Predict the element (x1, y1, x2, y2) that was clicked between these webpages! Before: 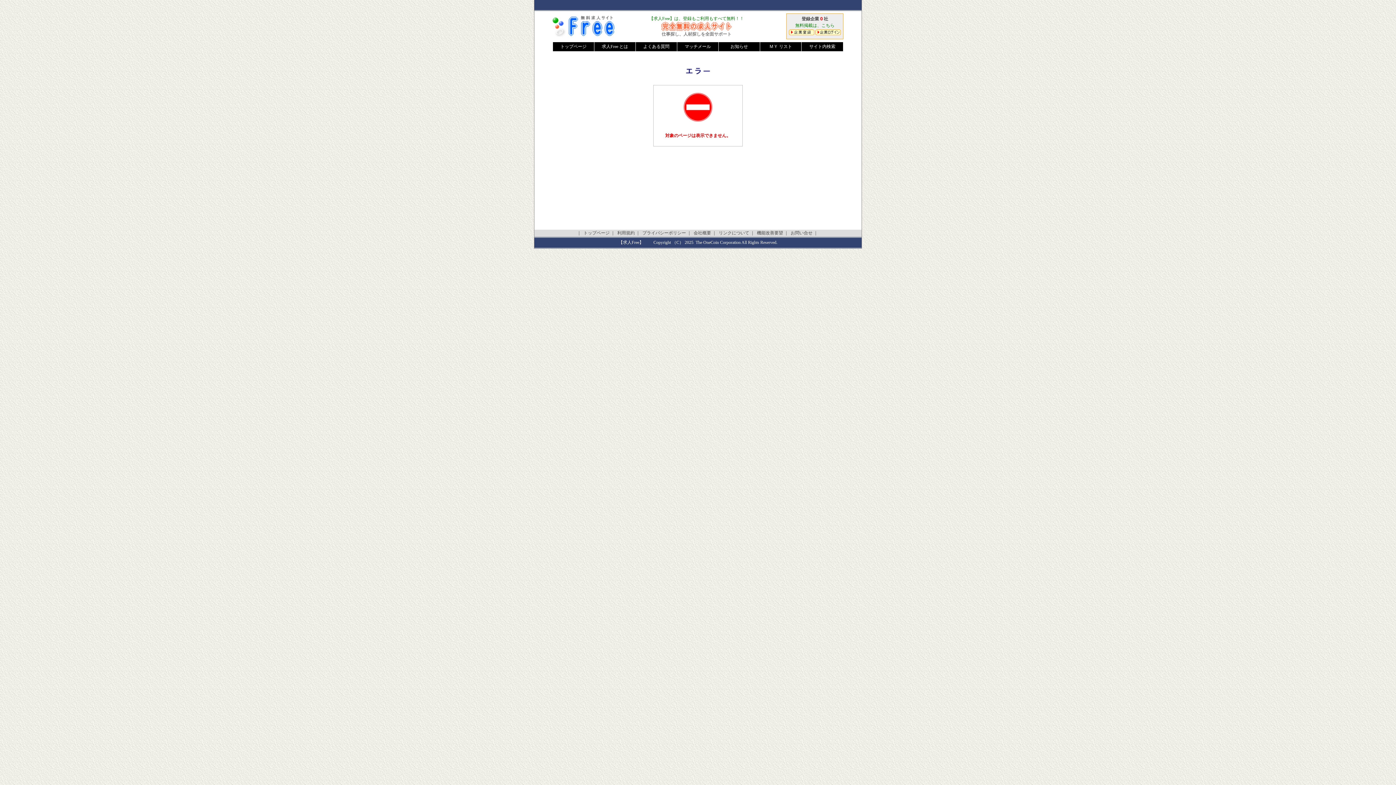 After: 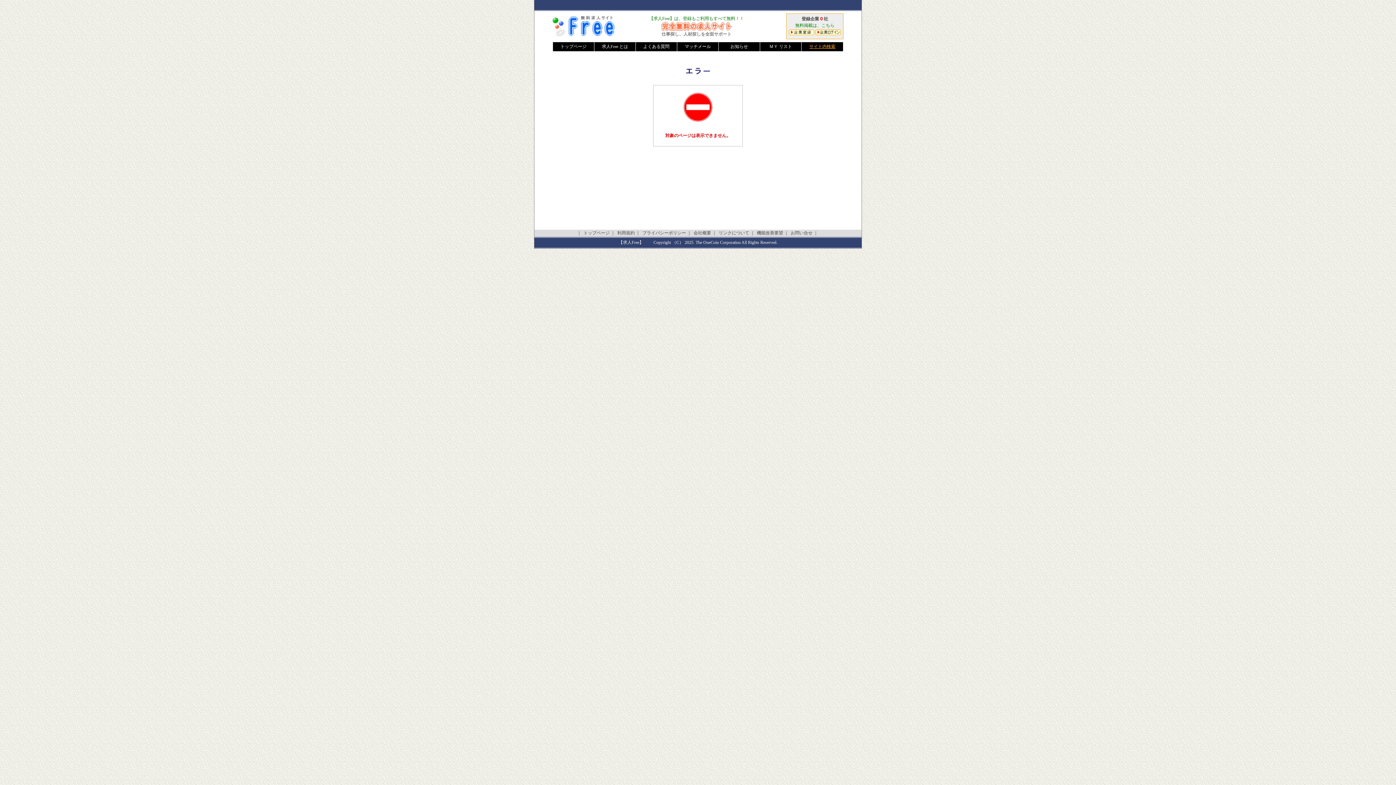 Action: bbox: (809, 44, 835, 49) label: サイト内検索